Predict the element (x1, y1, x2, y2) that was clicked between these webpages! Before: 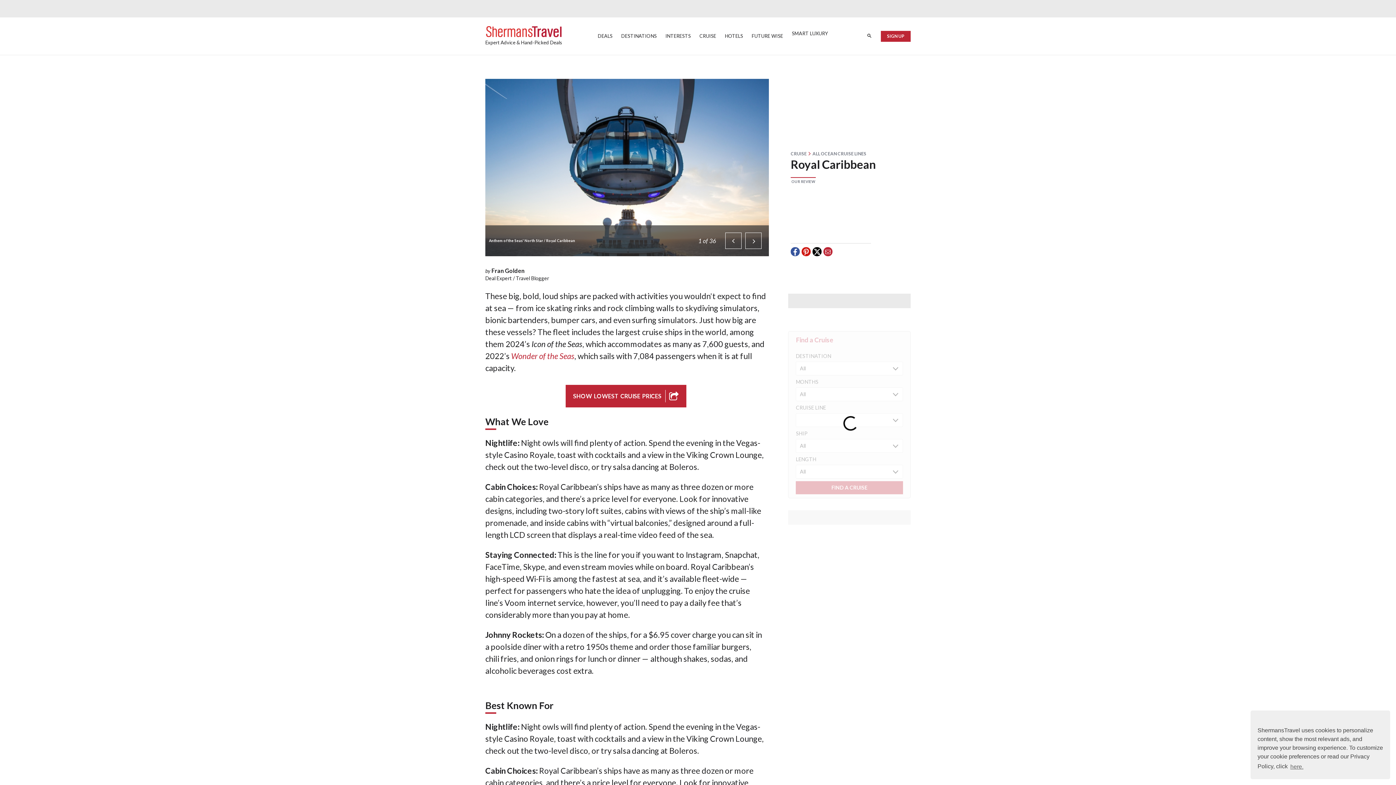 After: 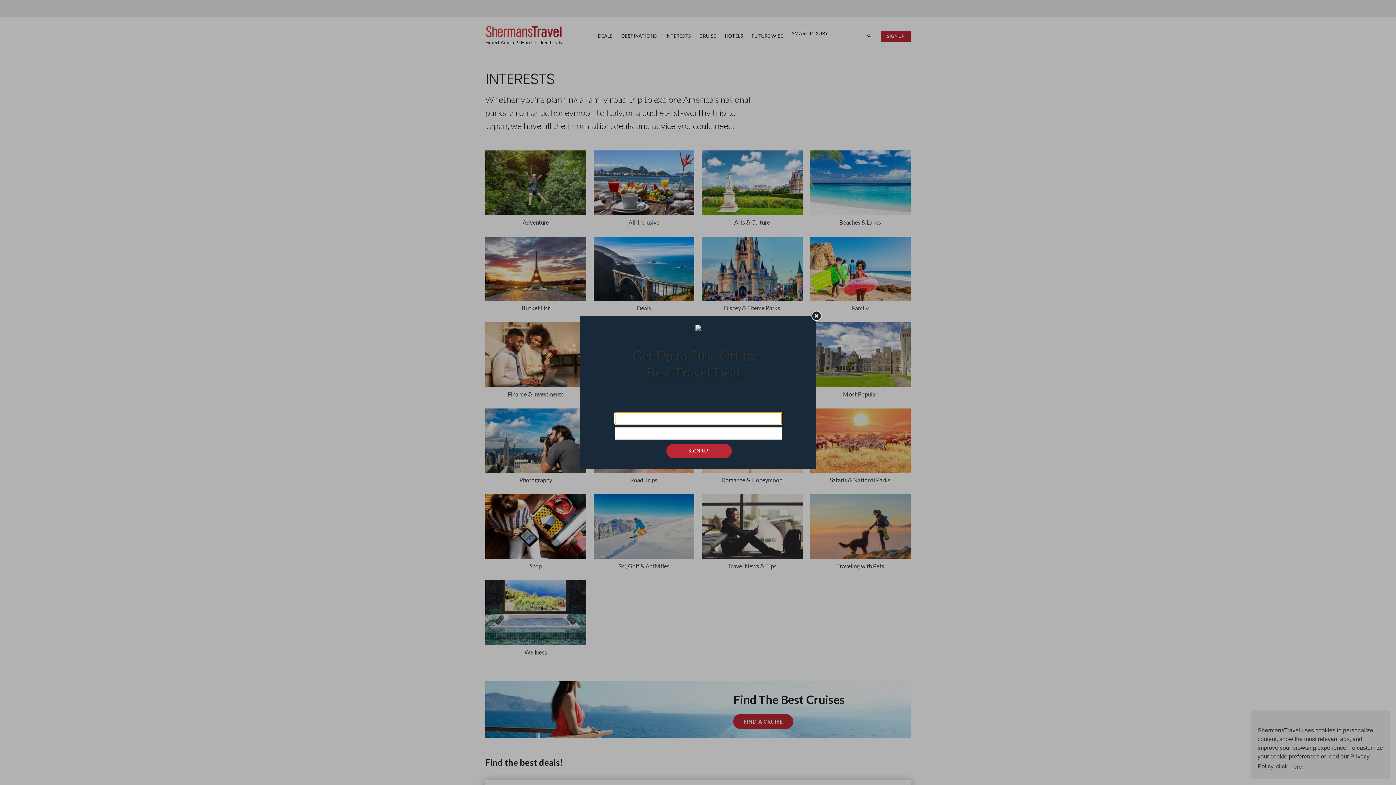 Action: label: INTERESTS bbox: (661, 33, 695, 38)